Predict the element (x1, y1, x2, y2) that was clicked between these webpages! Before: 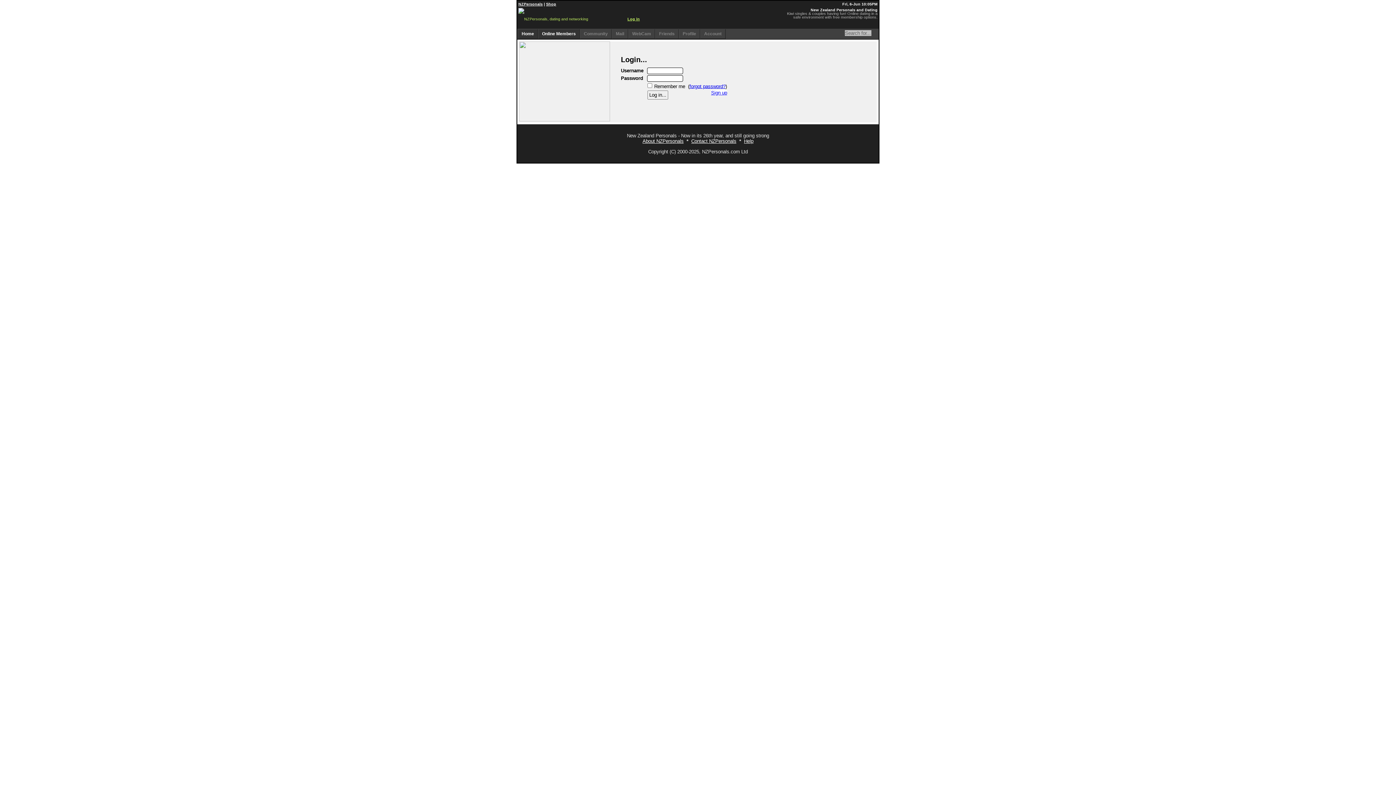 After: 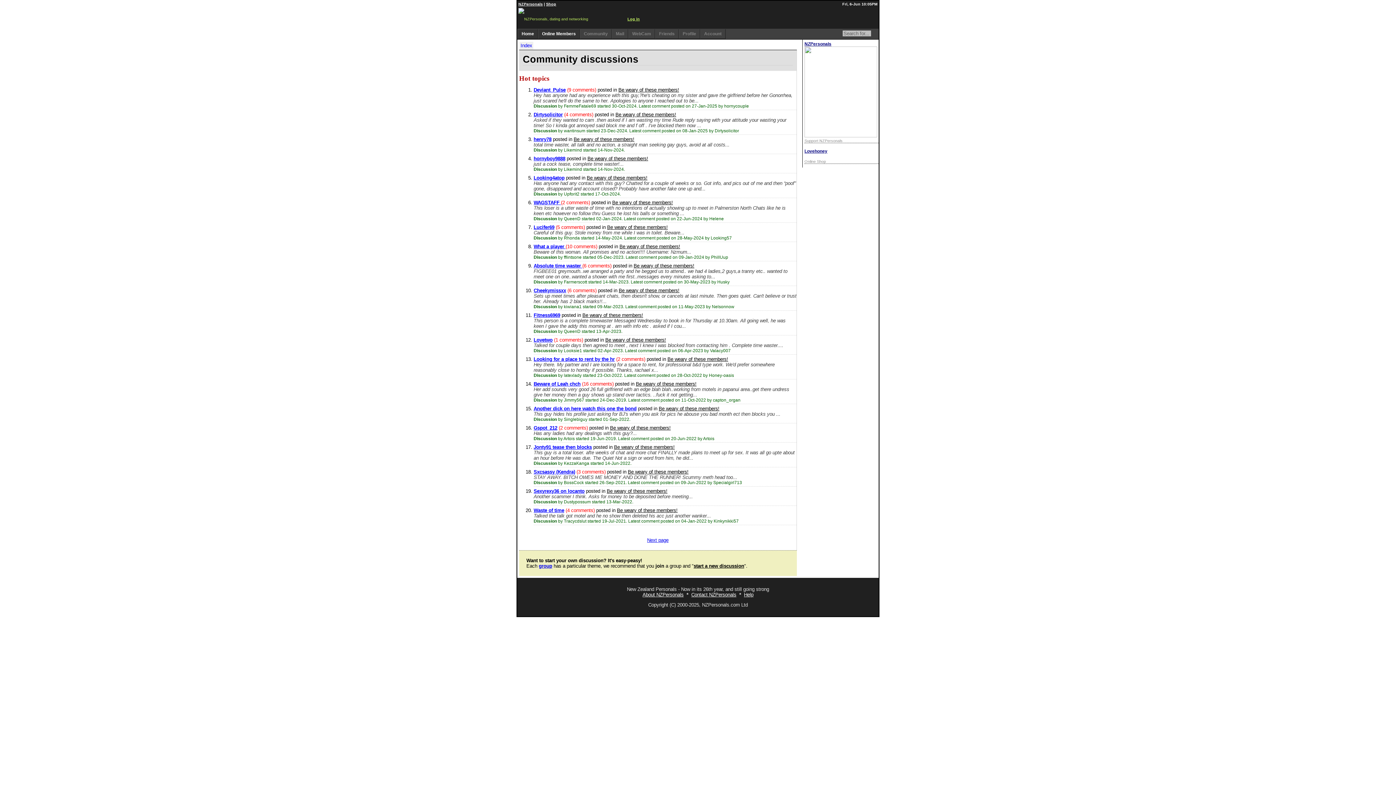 Action: label: Community bbox: (580, 29, 612, 38)